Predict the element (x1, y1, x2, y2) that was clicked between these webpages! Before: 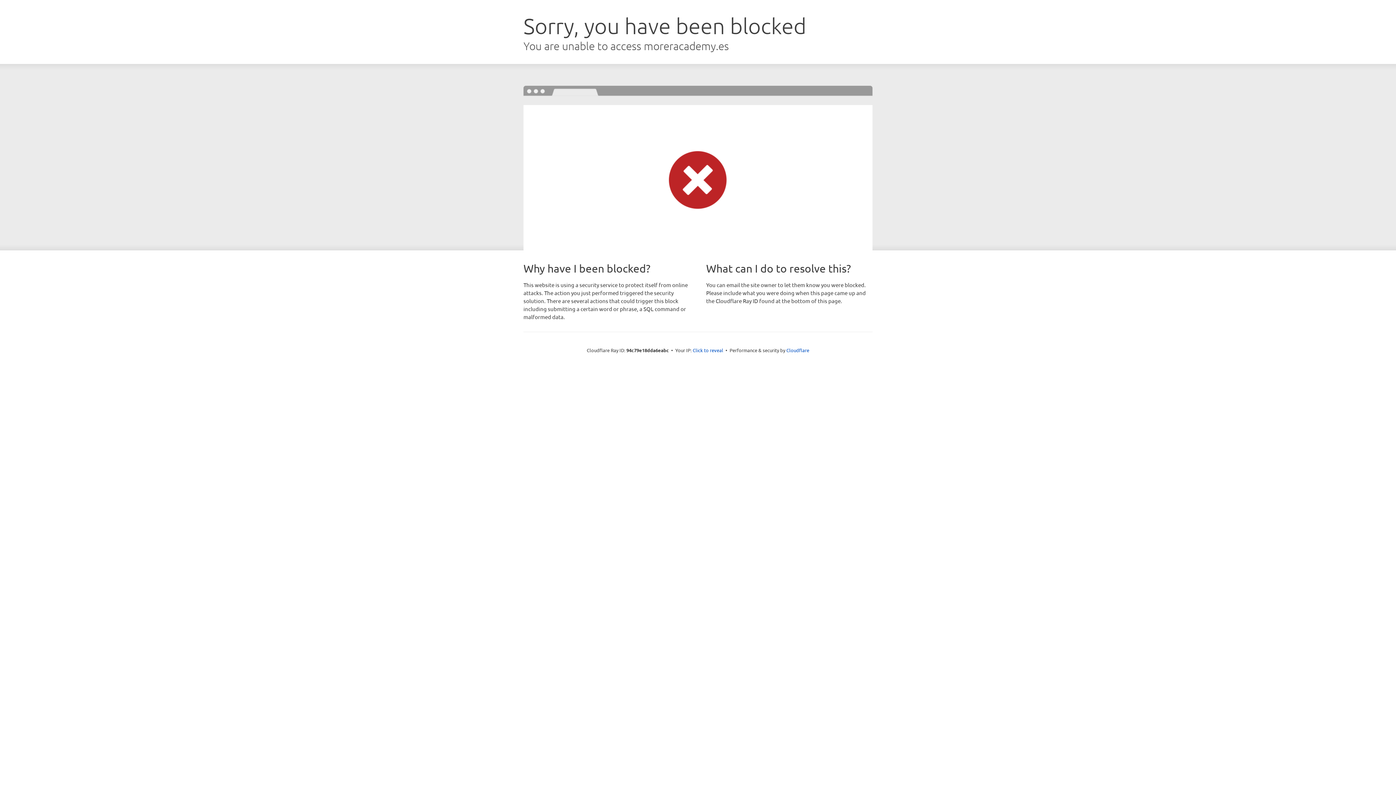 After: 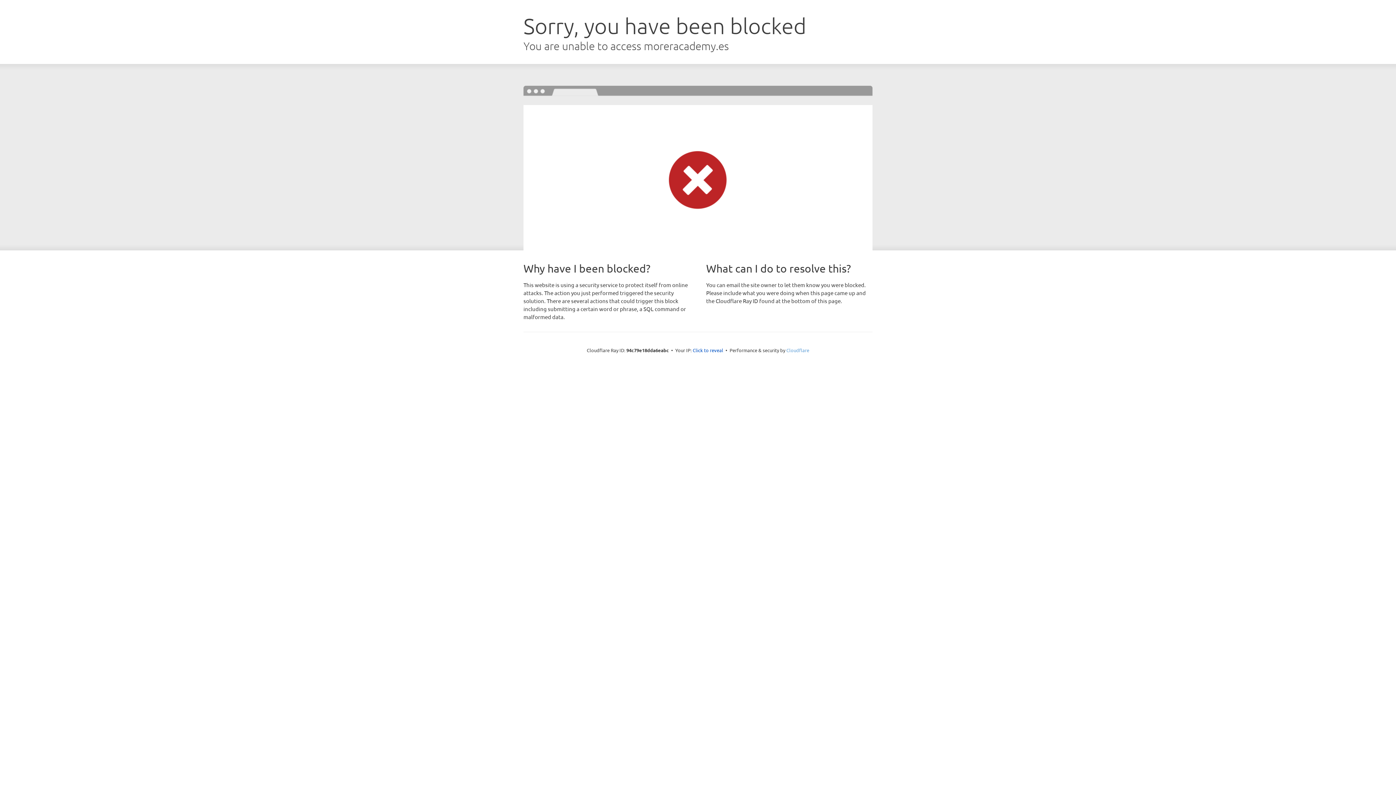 Action: bbox: (786, 347, 809, 353) label: Cloudflare